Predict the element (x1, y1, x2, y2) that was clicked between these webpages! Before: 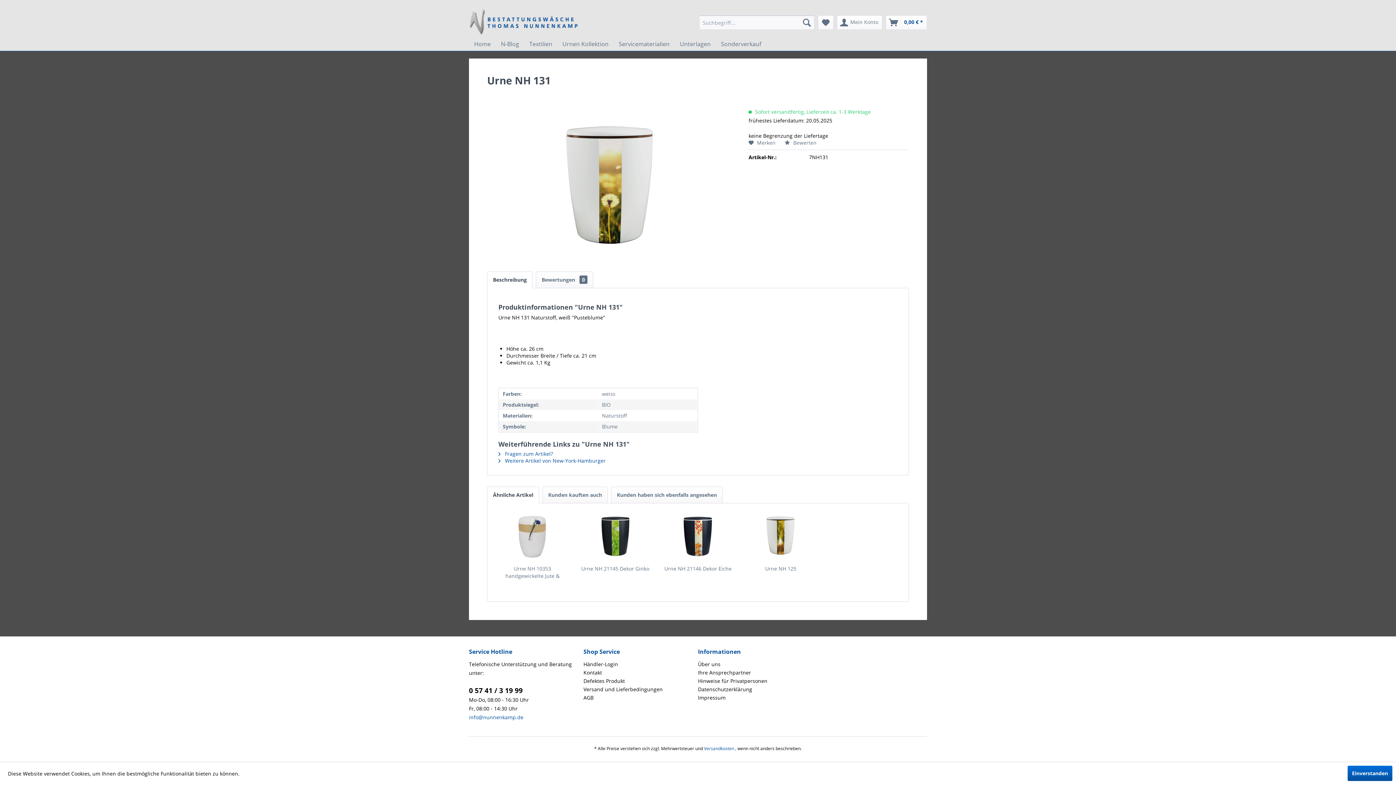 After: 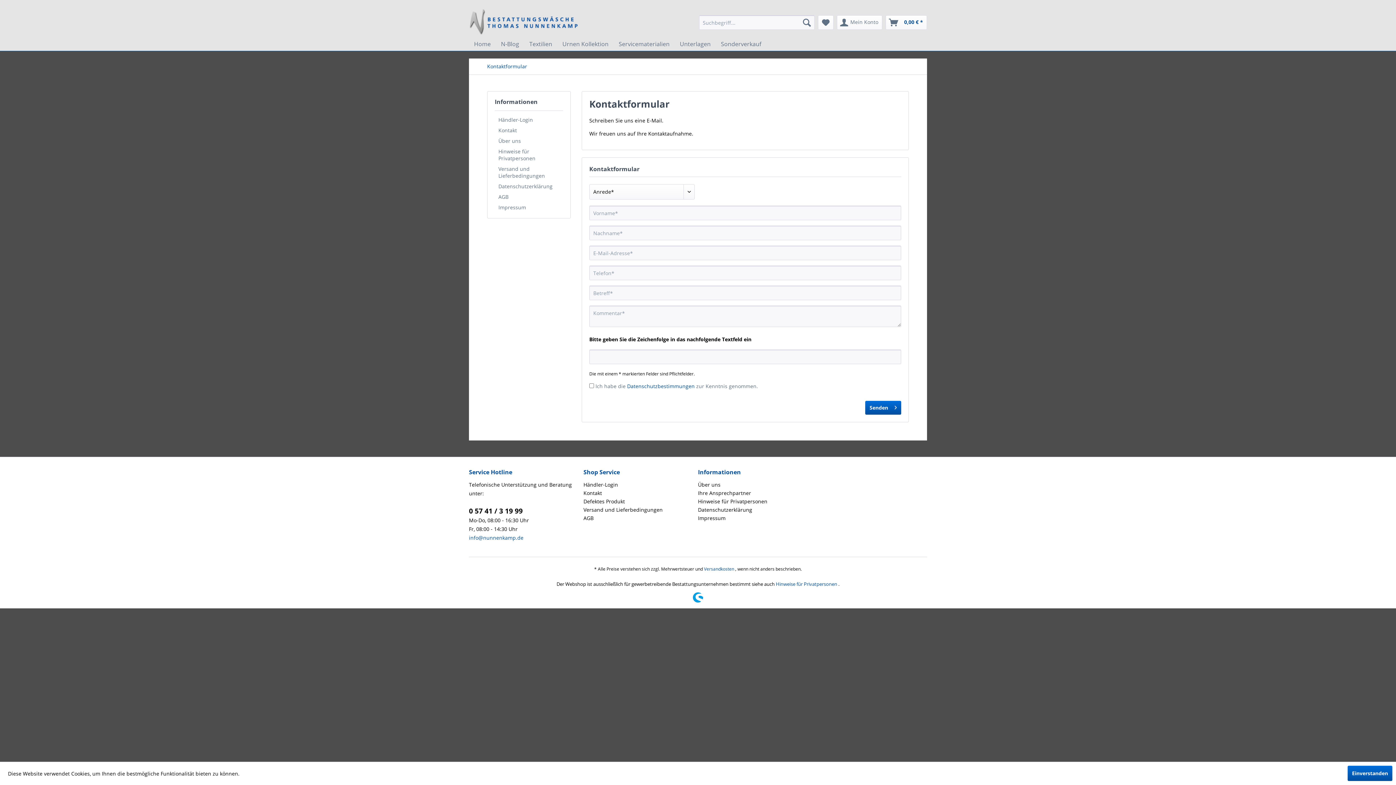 Action: bbox: (583, 668, 694, 677) label: Kontakt